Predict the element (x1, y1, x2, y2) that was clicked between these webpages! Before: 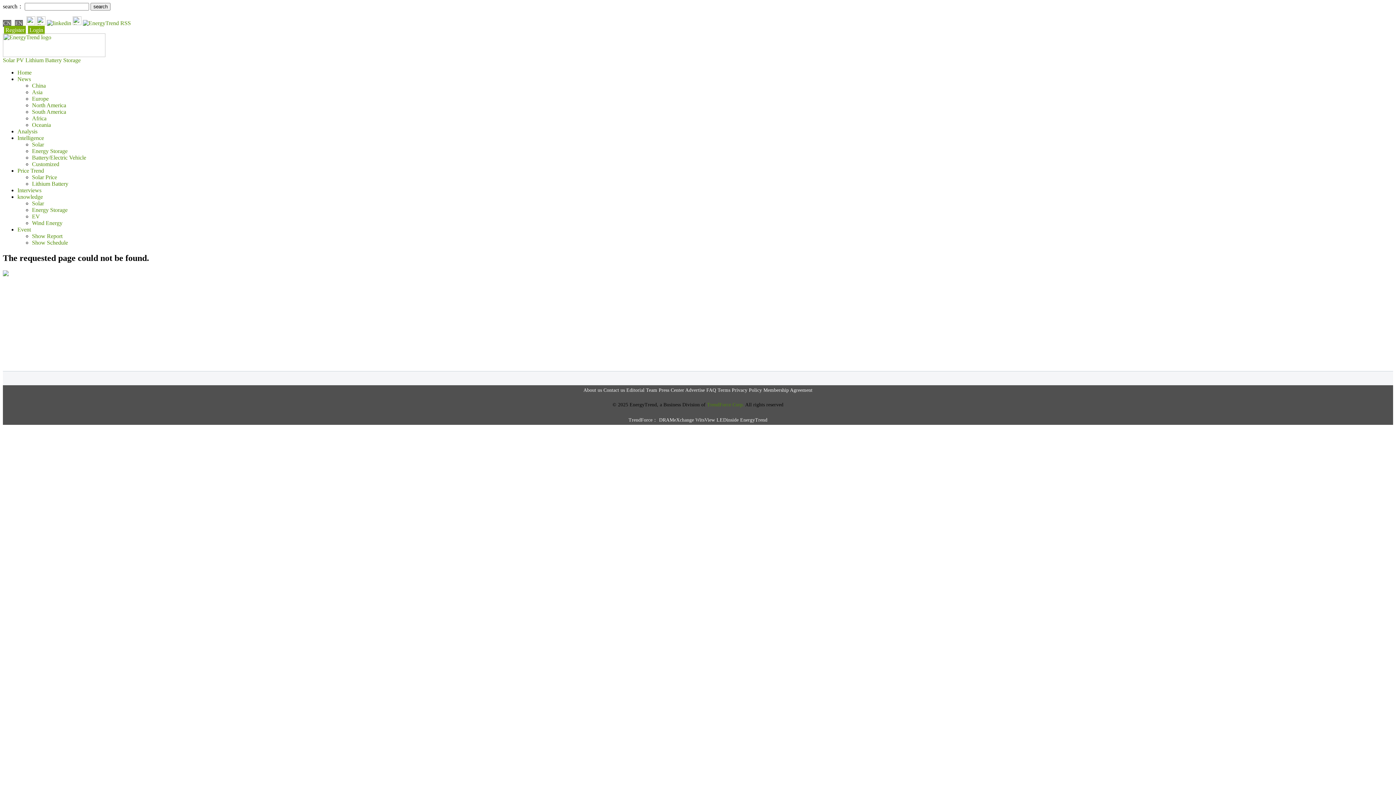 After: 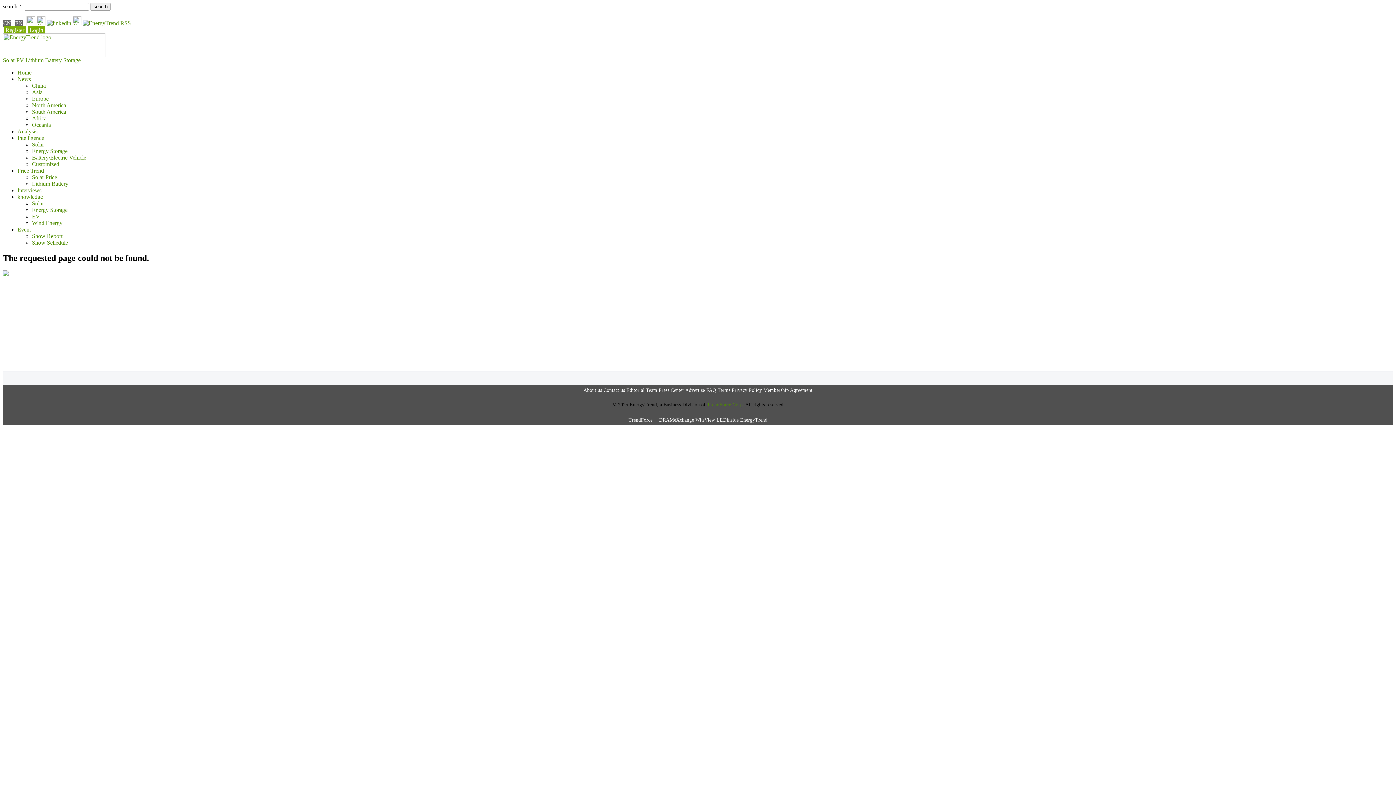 Action: bbox: (706, 387, 716, 392) label: FAQ